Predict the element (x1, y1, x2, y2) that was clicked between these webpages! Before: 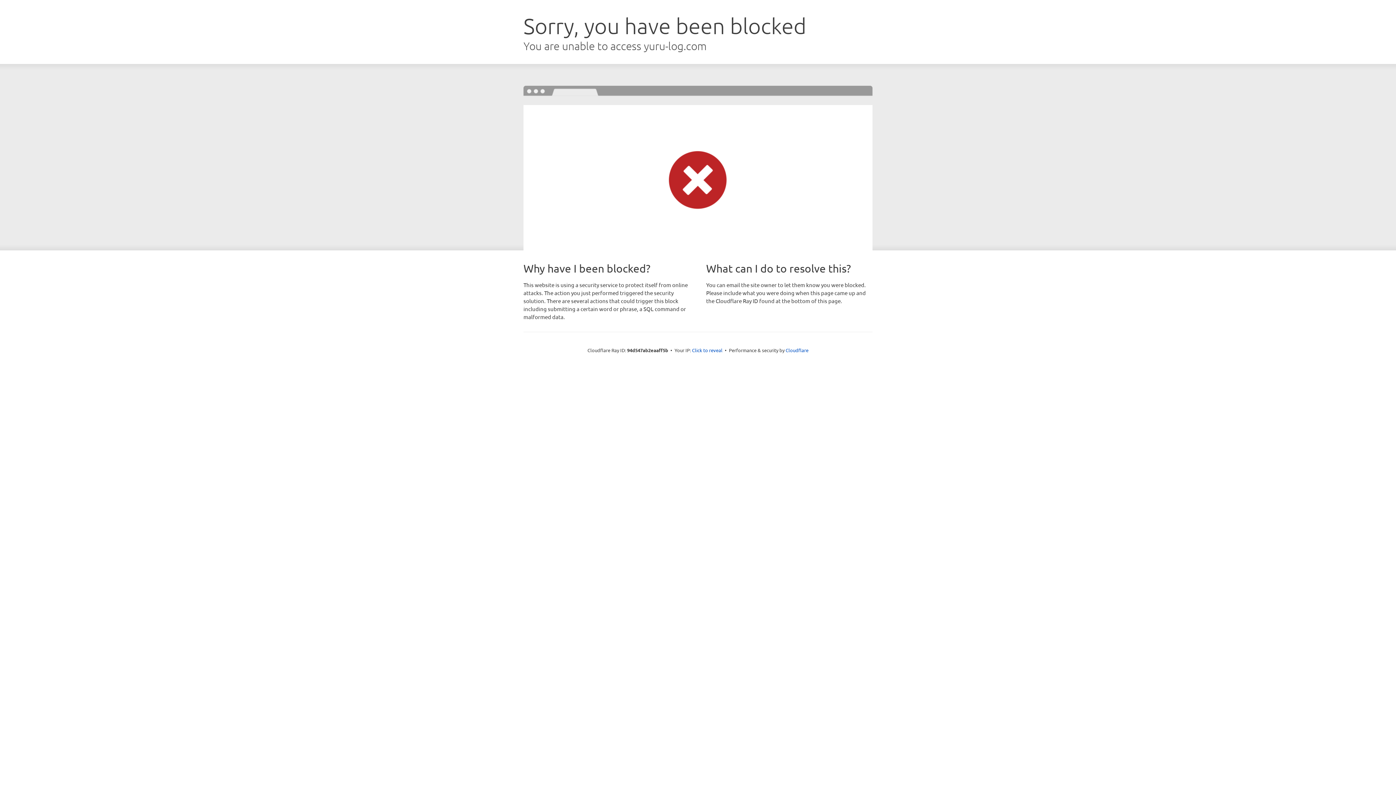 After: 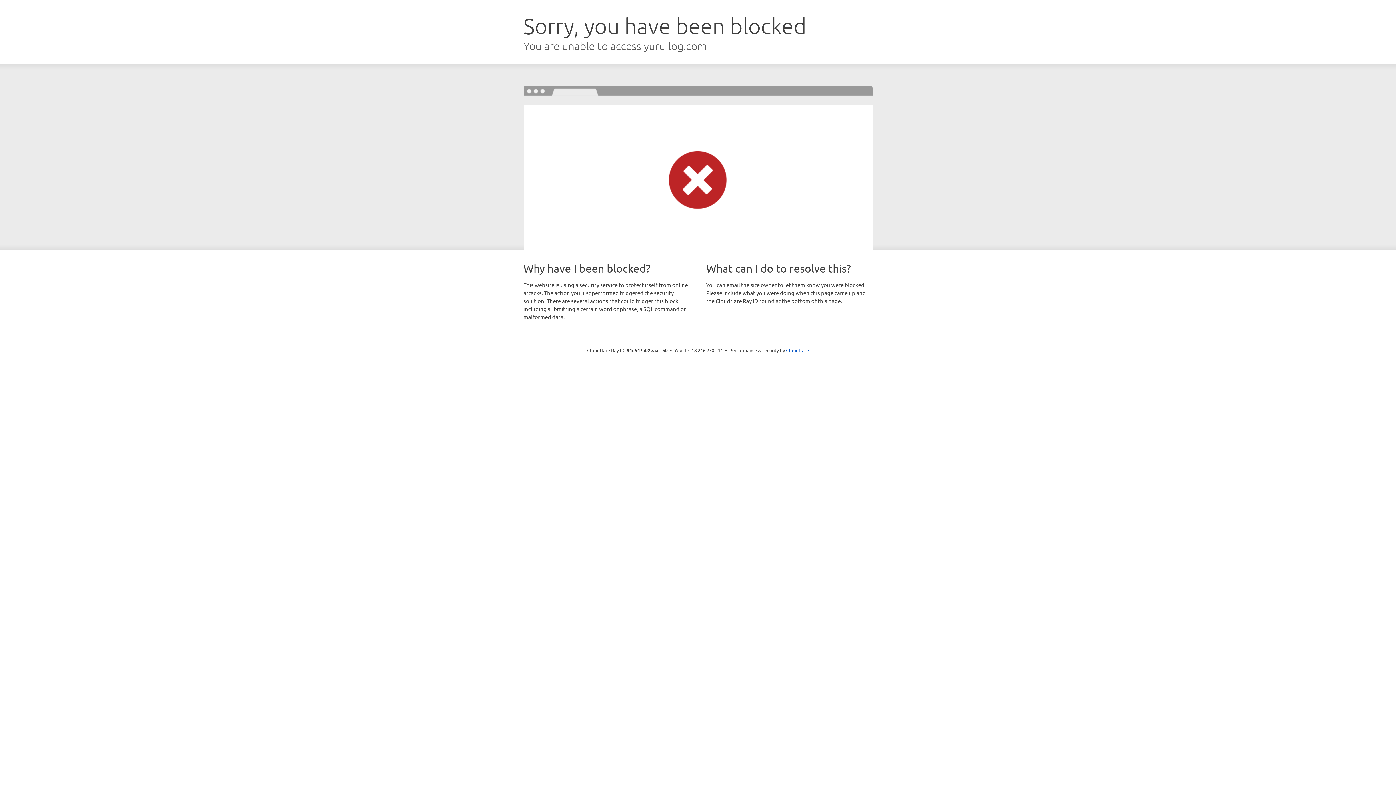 Action: bbox: (692, 346, 722, 353) label: Click to reveal